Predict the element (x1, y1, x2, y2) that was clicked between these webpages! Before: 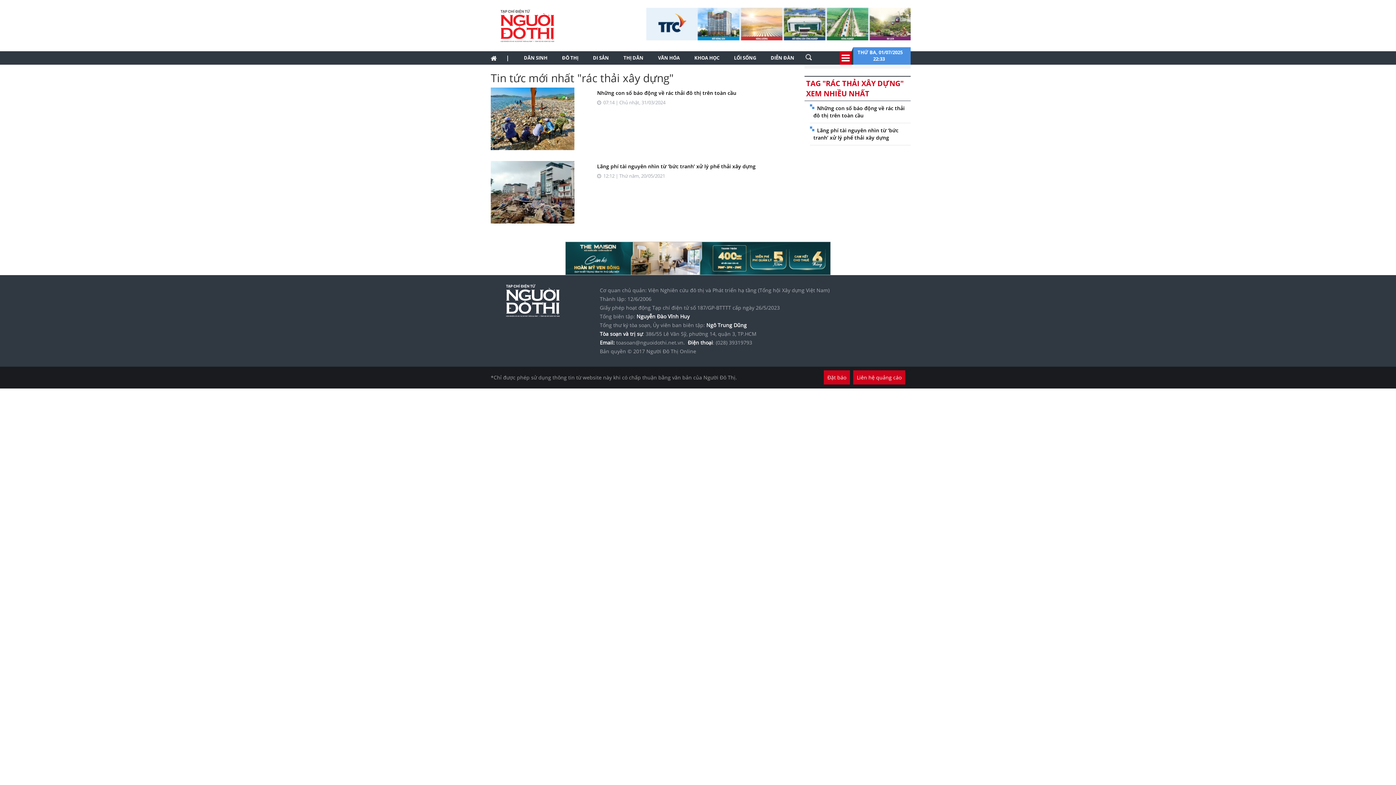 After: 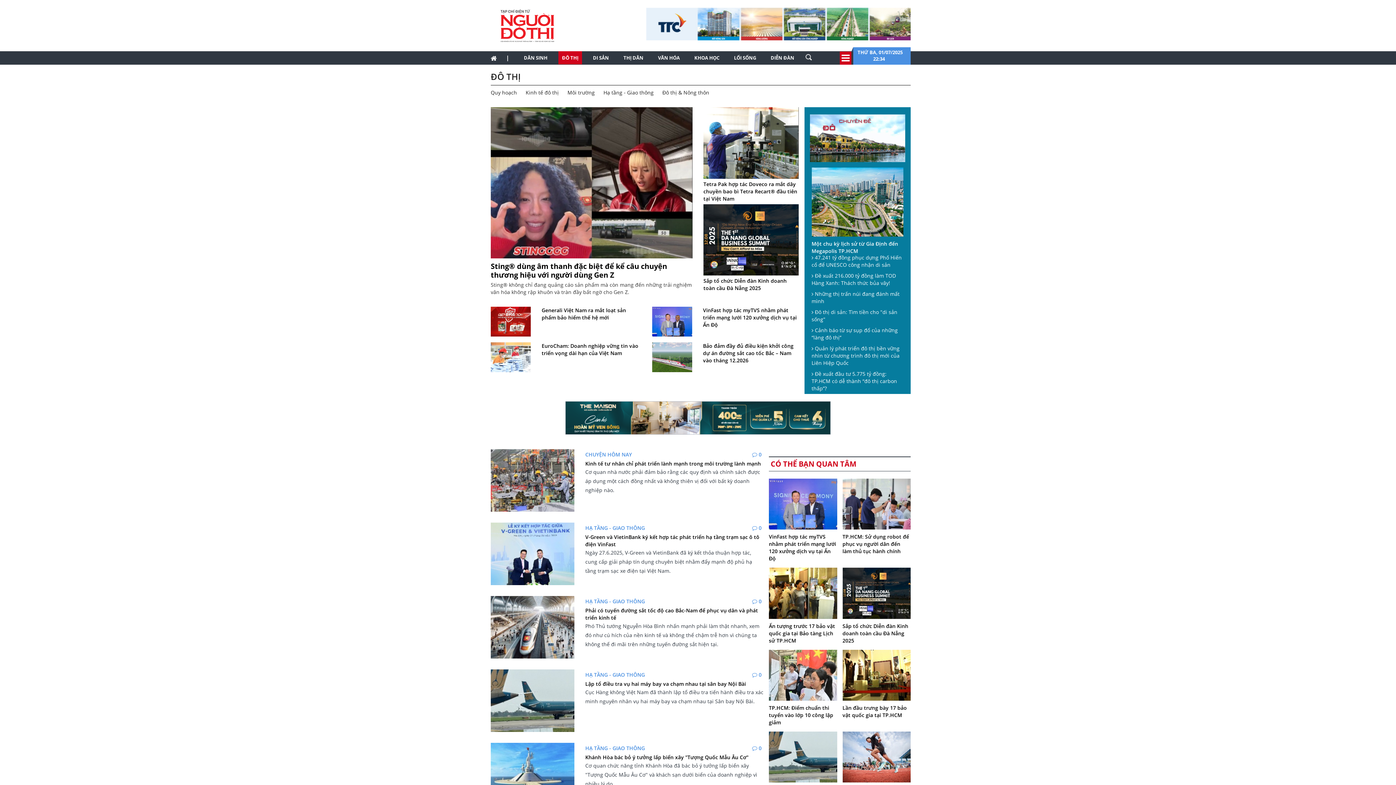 Action: bbox: (558, 51, 582, 64) label: ĐÔ THỊ